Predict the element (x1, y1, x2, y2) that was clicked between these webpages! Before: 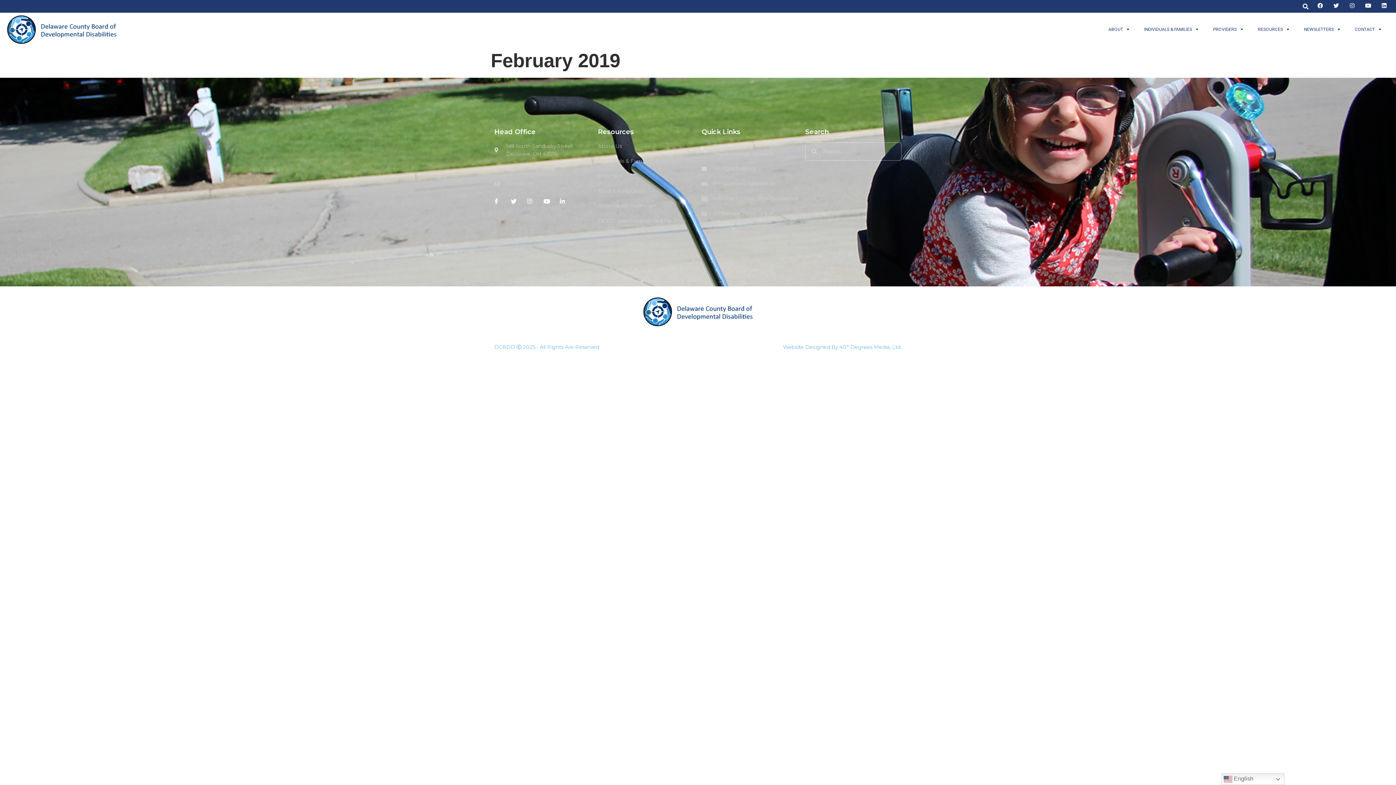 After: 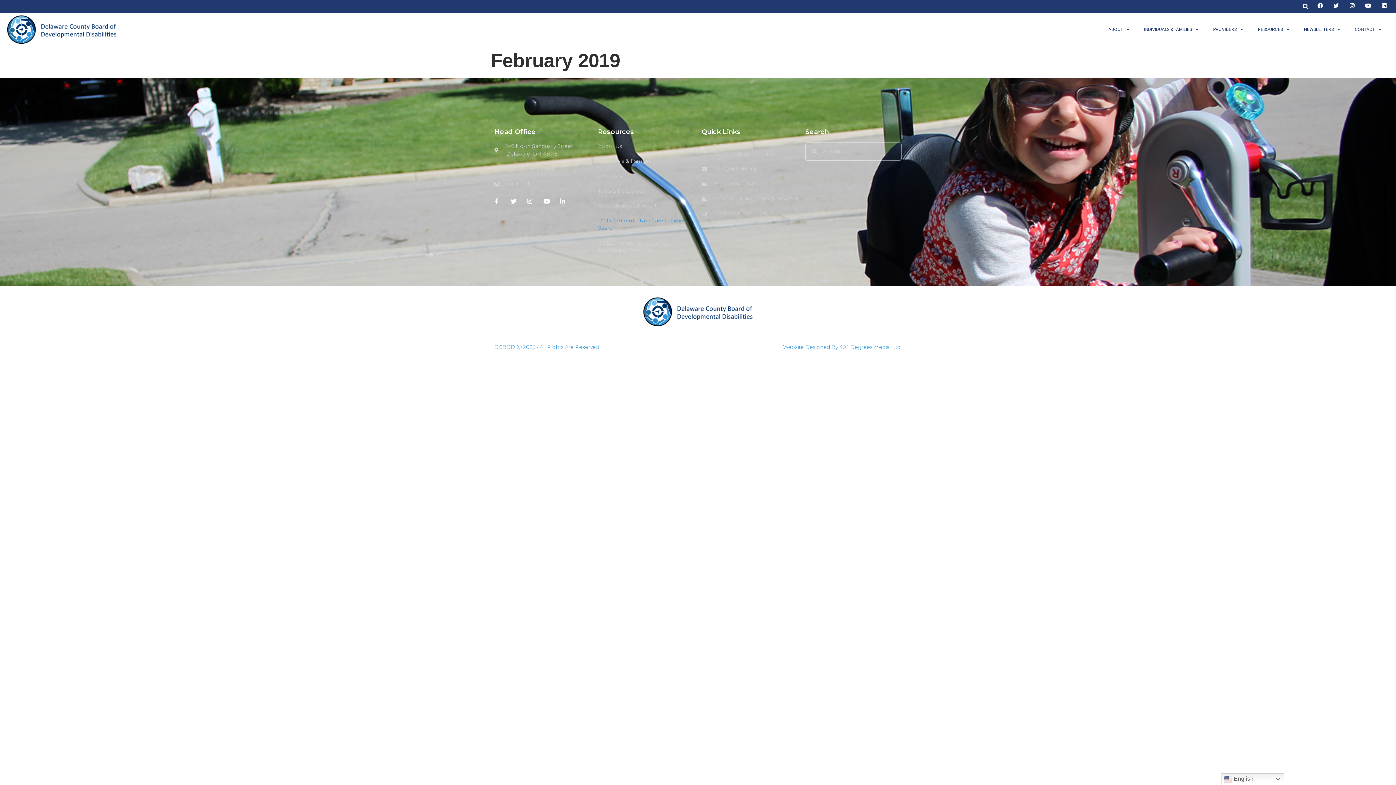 Action: label: DODD Intermediate Care Facilities Search bbox: (598, 217, 694, 231)